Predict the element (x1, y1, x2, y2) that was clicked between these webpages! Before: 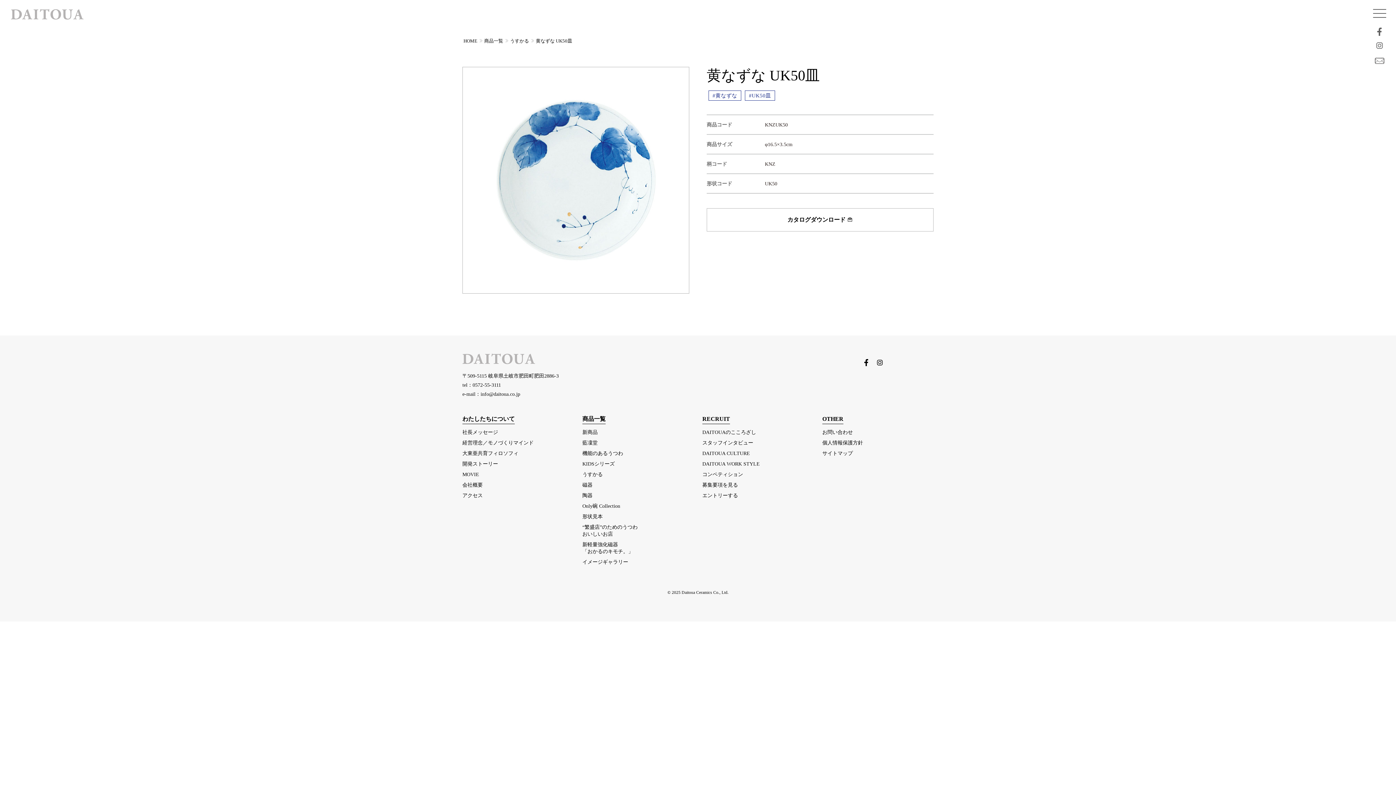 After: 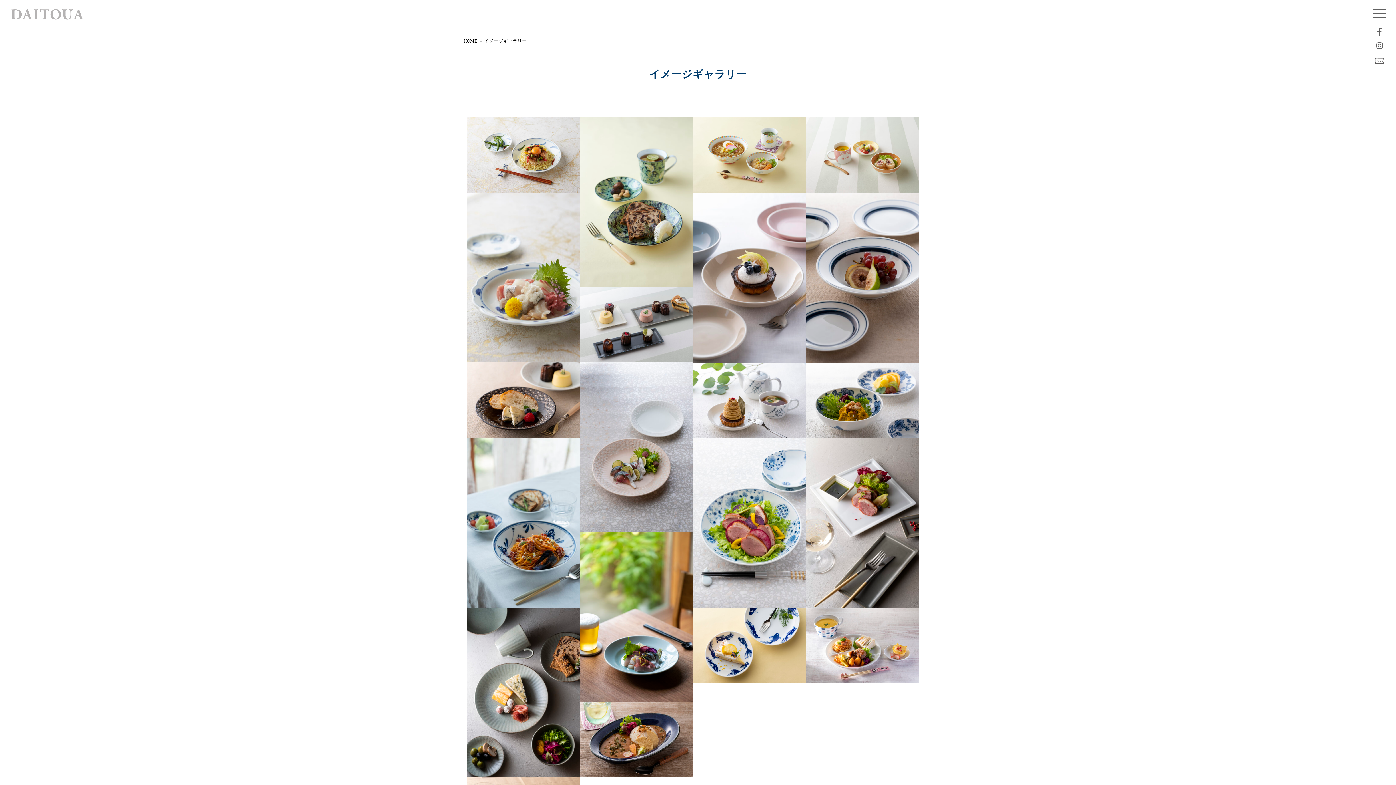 Action: bbox: (582, 559, 628, 565) label: イメージギャラリー